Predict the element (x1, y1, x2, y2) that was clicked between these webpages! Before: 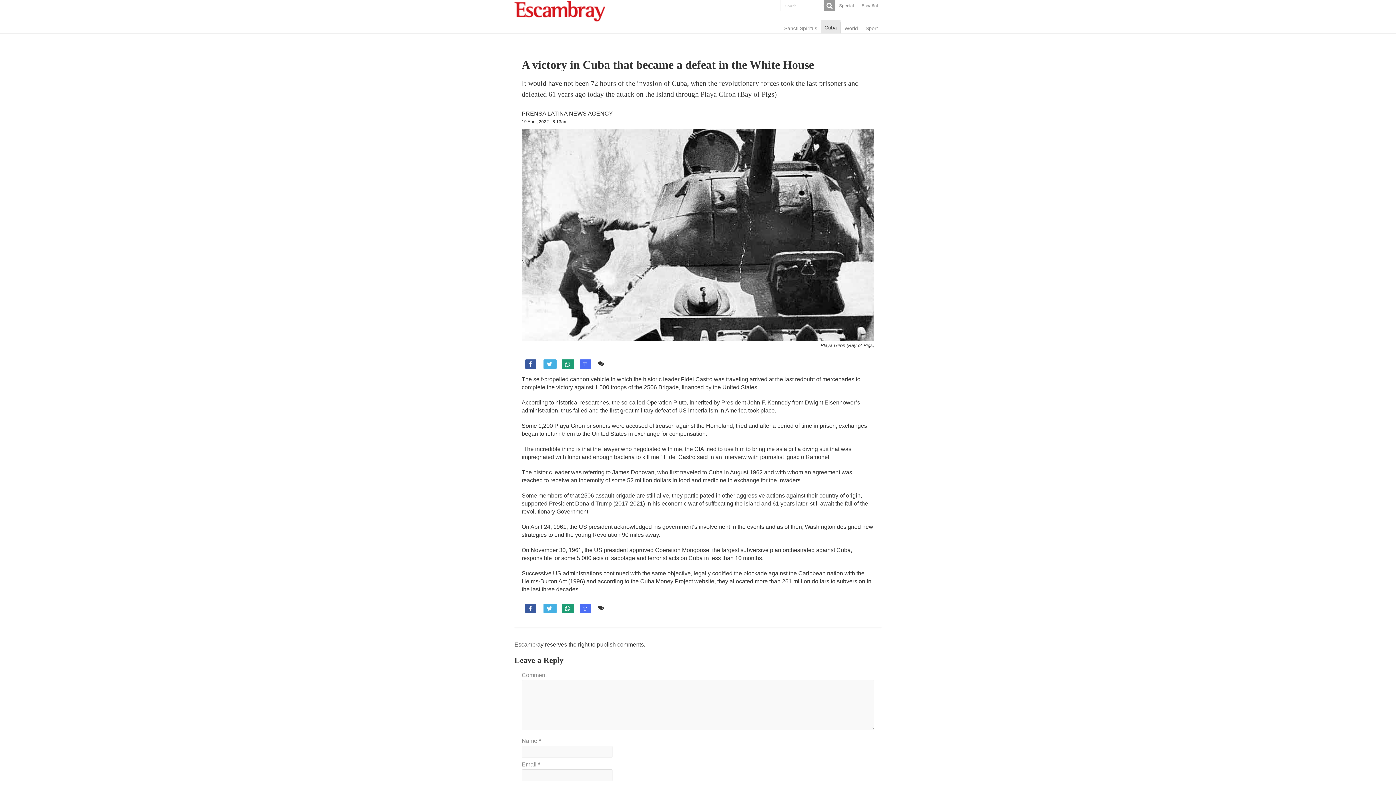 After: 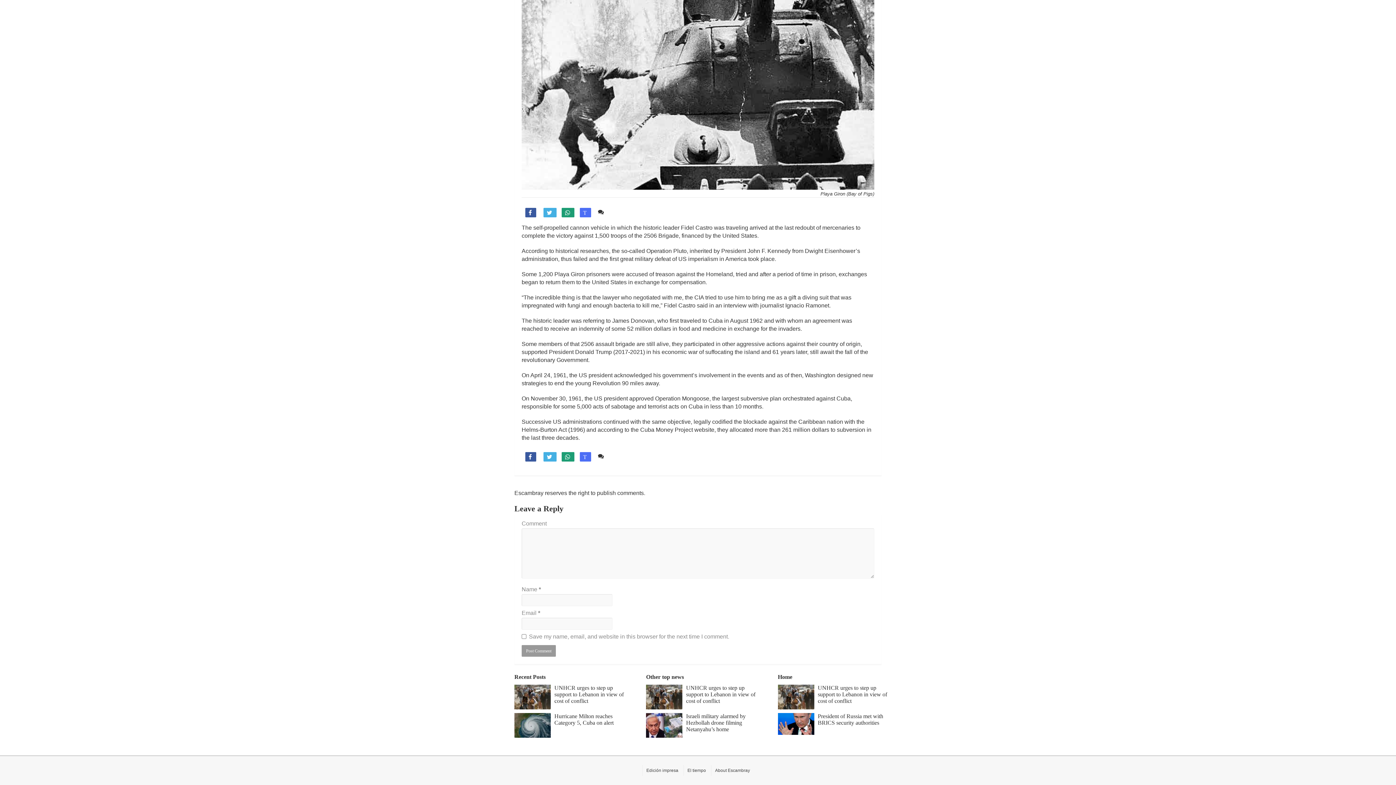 Action: label: Comente bbox: (604, 603, 634, 612)